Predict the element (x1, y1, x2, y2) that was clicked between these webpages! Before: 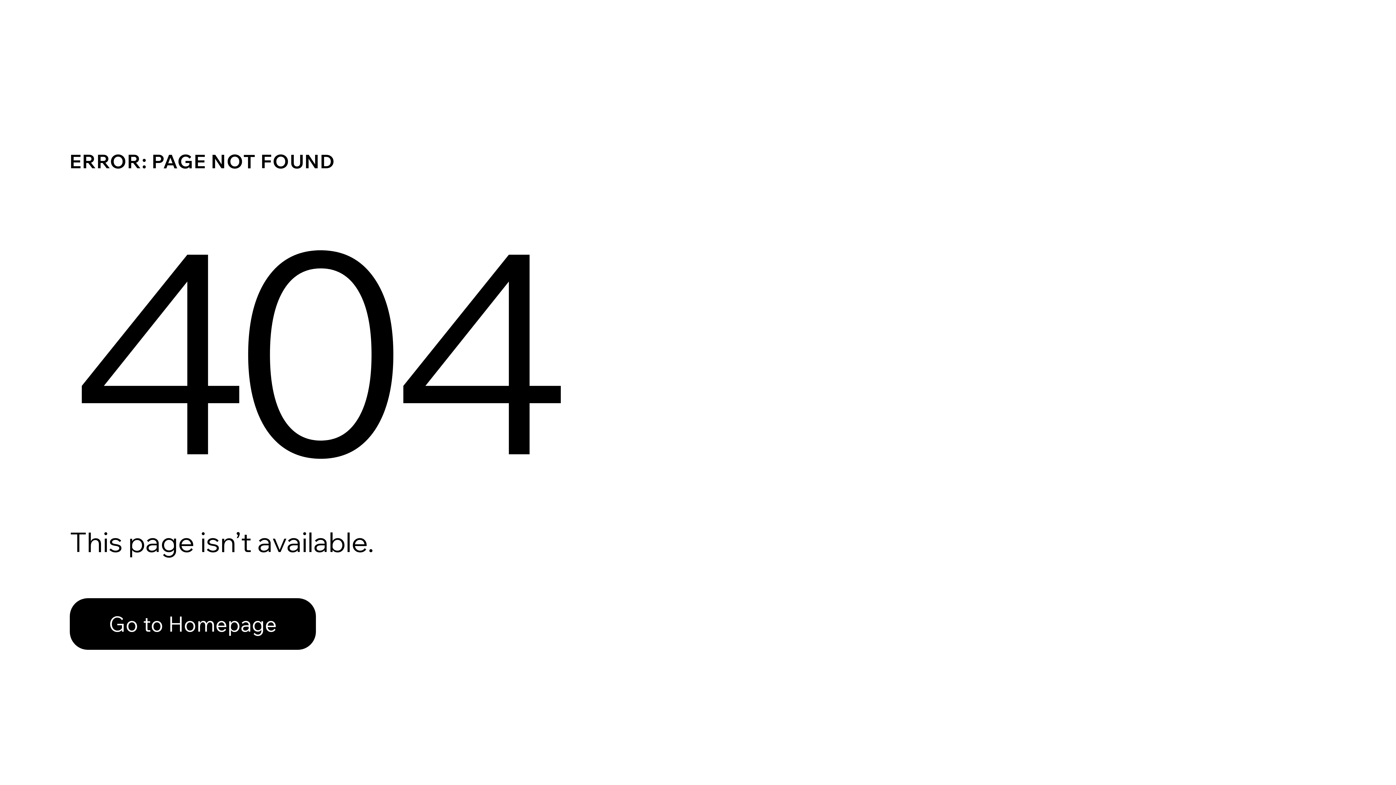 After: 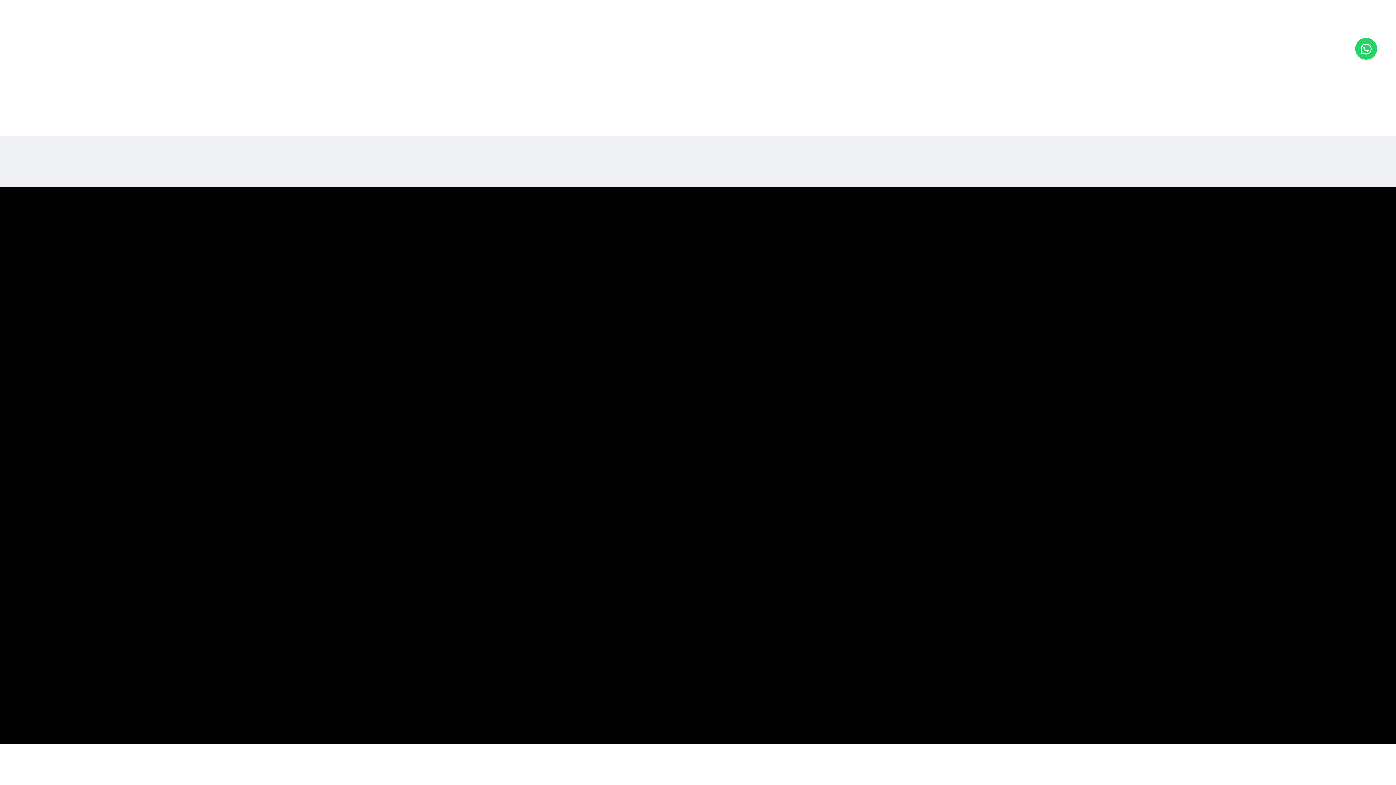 Action: label: Go to Homepage bbox: (69, 598, 316, 650)